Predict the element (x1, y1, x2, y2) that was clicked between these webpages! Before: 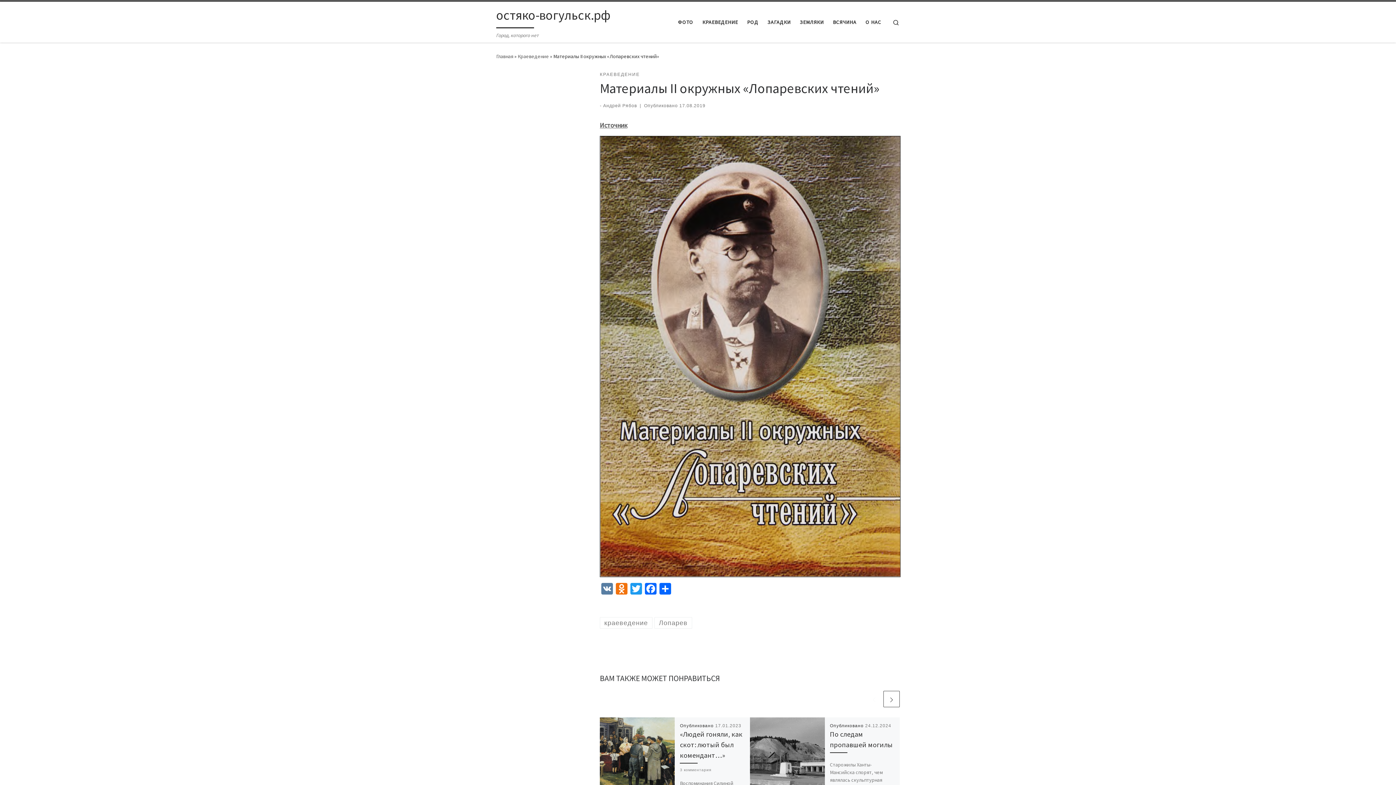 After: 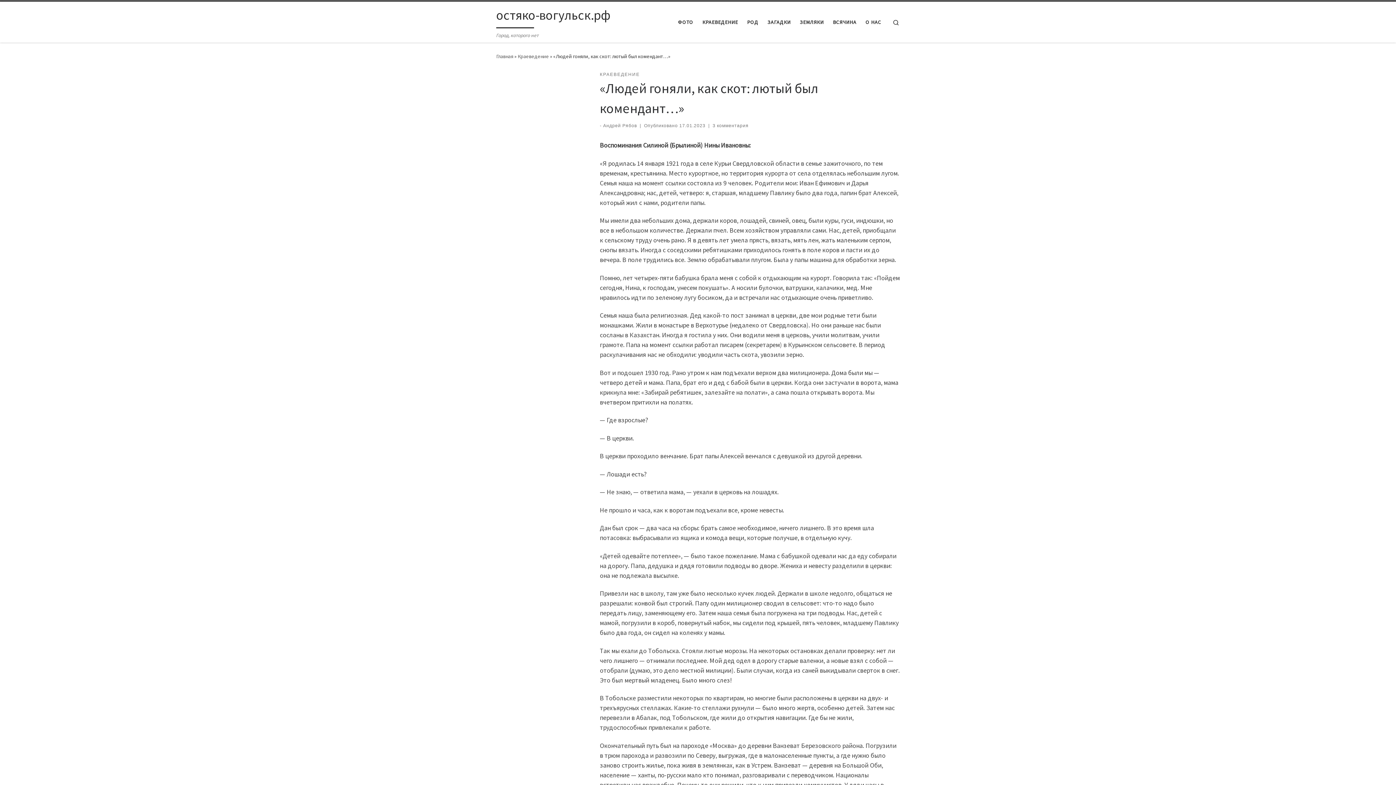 Action: bbox: (680, 730, 742, 760) label: «Людей гоняли, как скот: лютый был комендант…»